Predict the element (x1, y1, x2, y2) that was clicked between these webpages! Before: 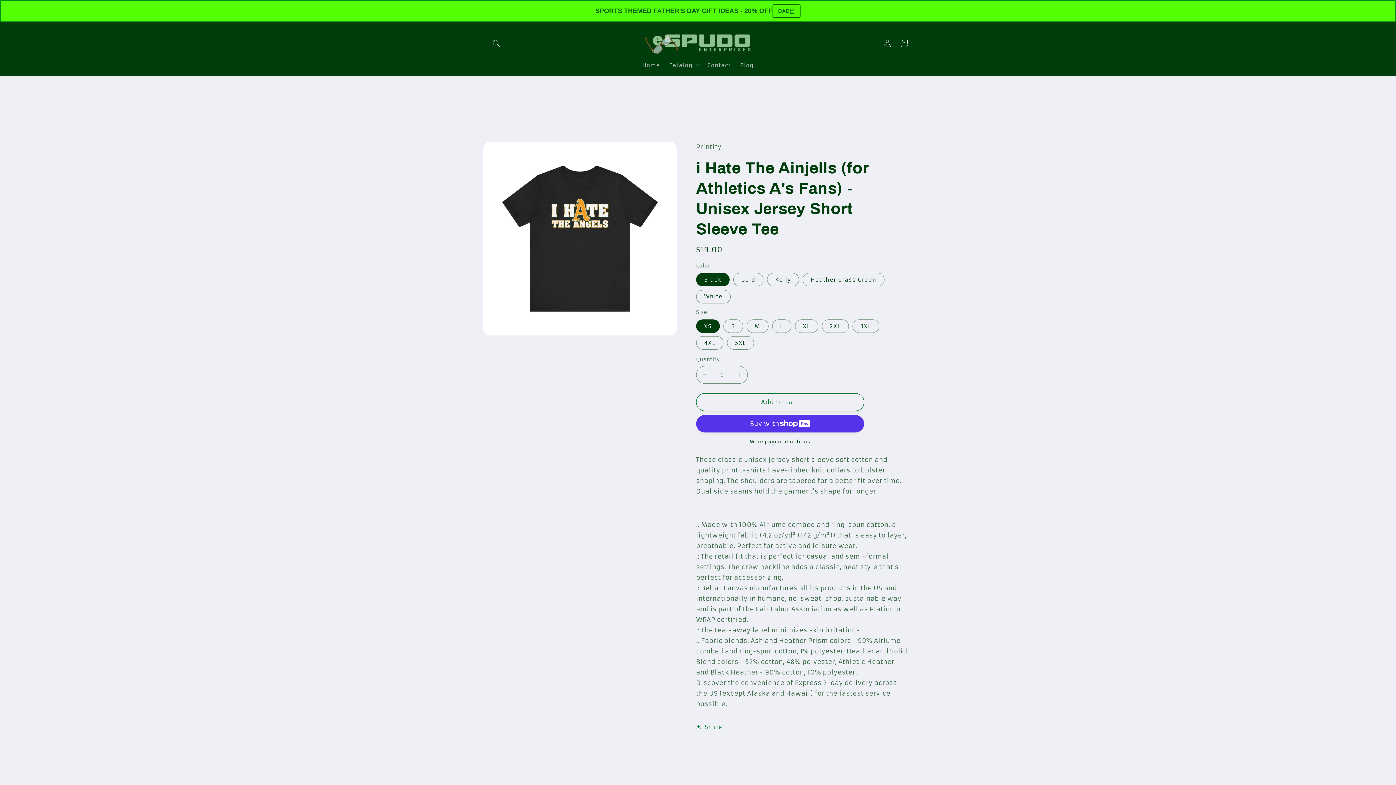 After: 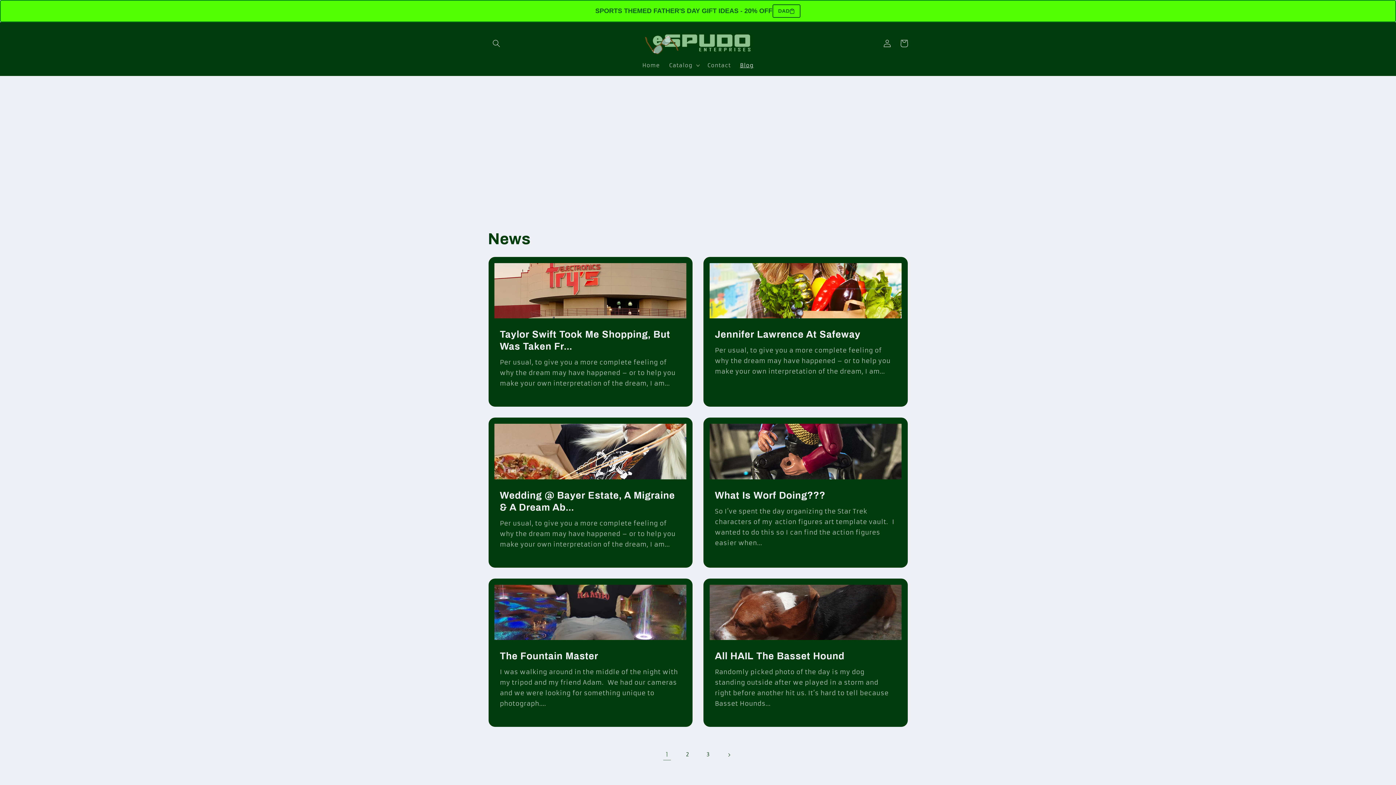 Action: label: Blog bbox: (735, 57, 758, 73)